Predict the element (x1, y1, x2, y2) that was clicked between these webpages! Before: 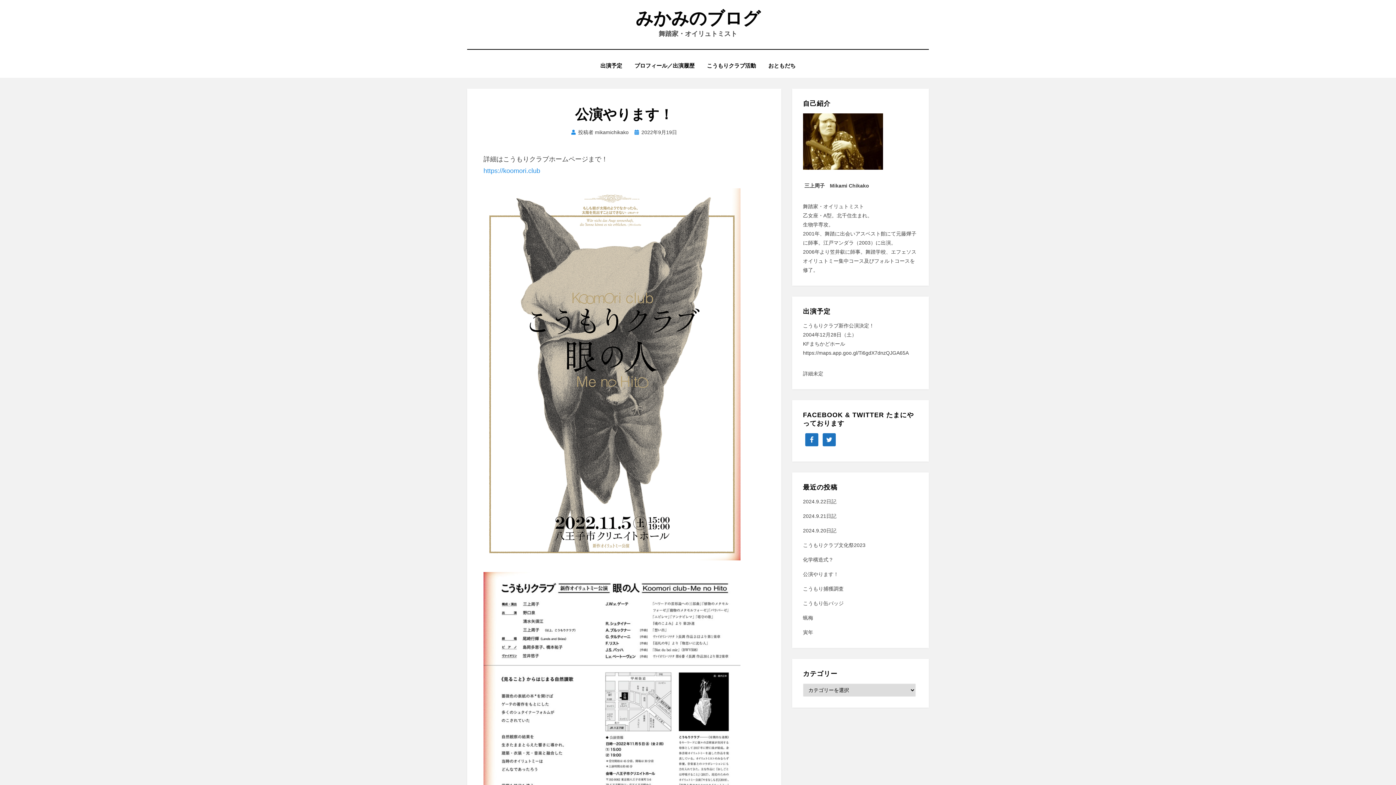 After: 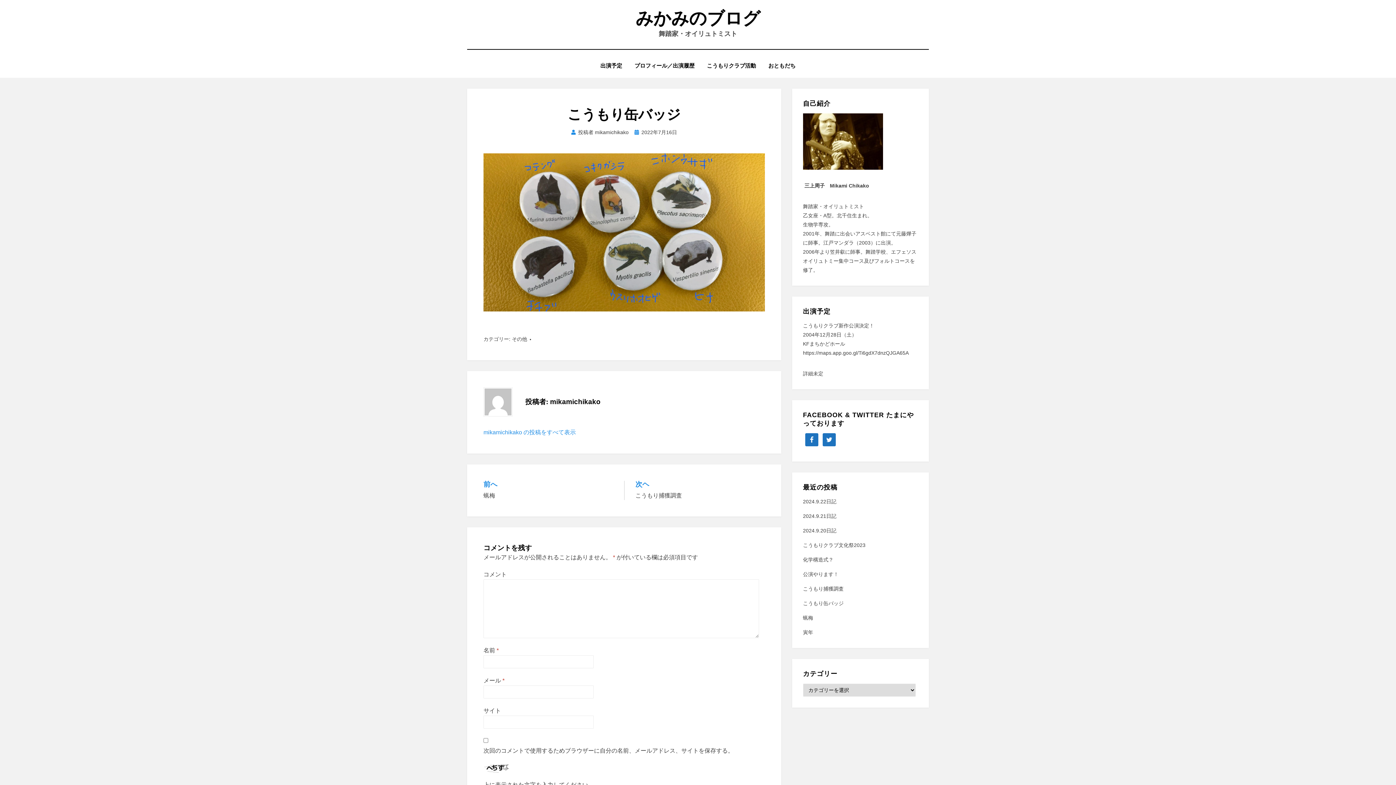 Action: bbox: (803, 600, 843, 606) label: こうもり缶バッジ